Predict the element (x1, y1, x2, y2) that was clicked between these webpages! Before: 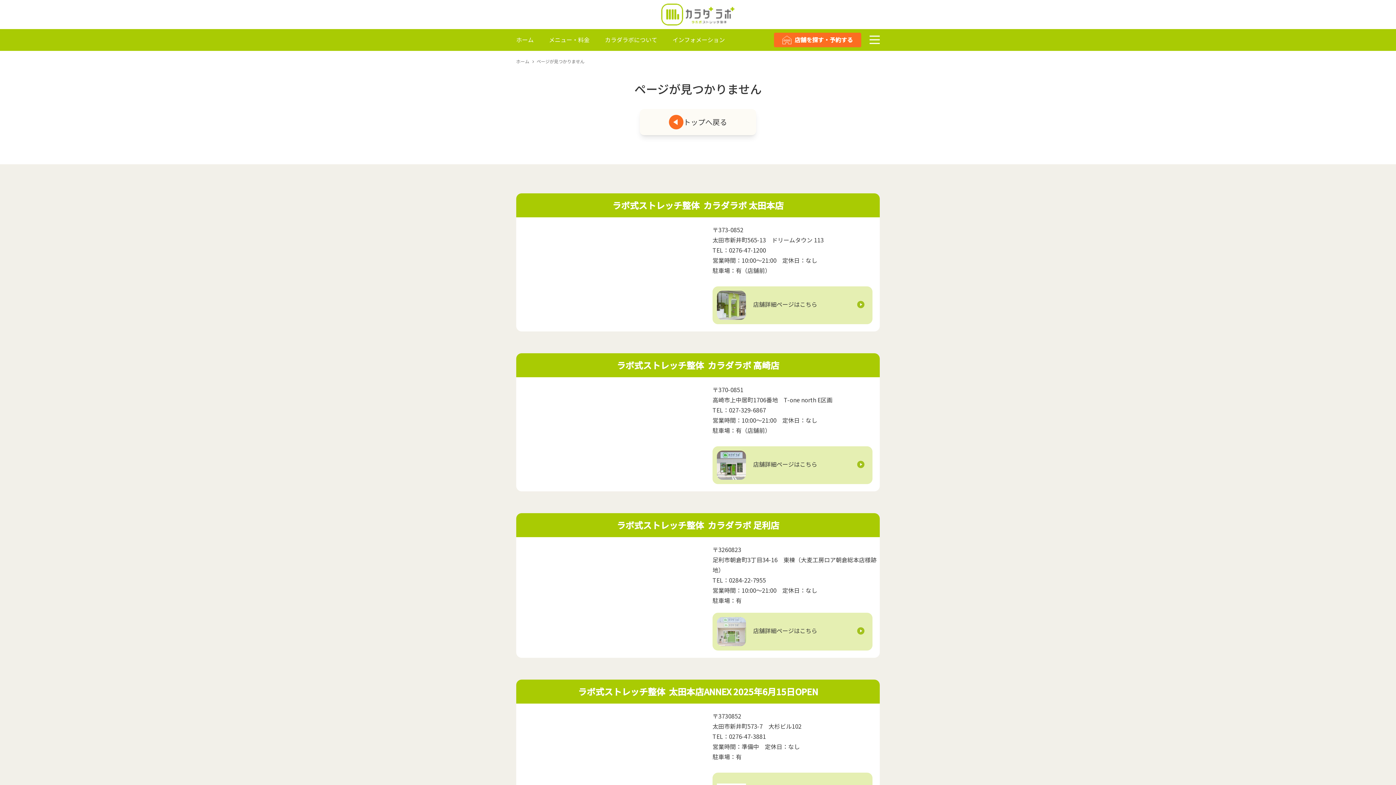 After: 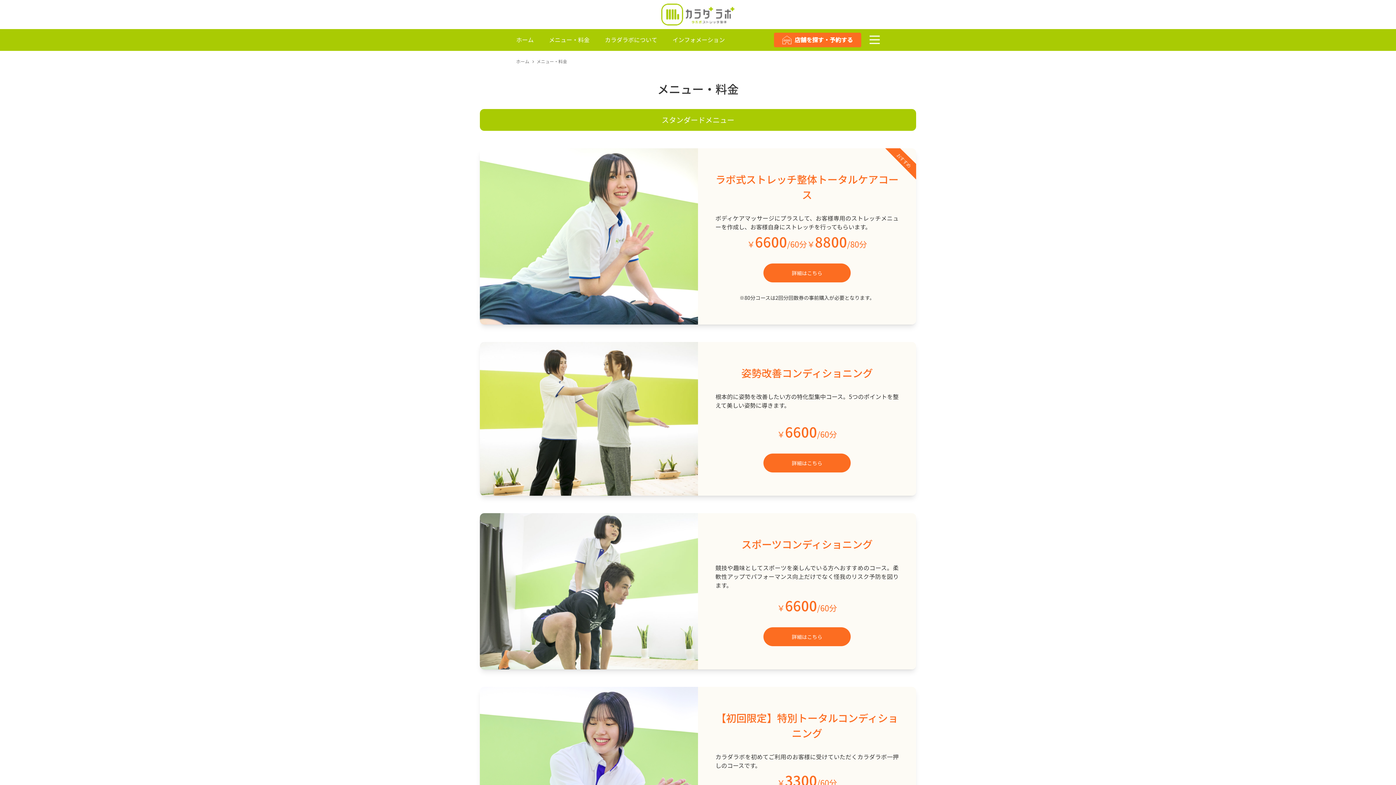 Action: label: メニュー・料金 bbox: (549, 28, 589, 50)